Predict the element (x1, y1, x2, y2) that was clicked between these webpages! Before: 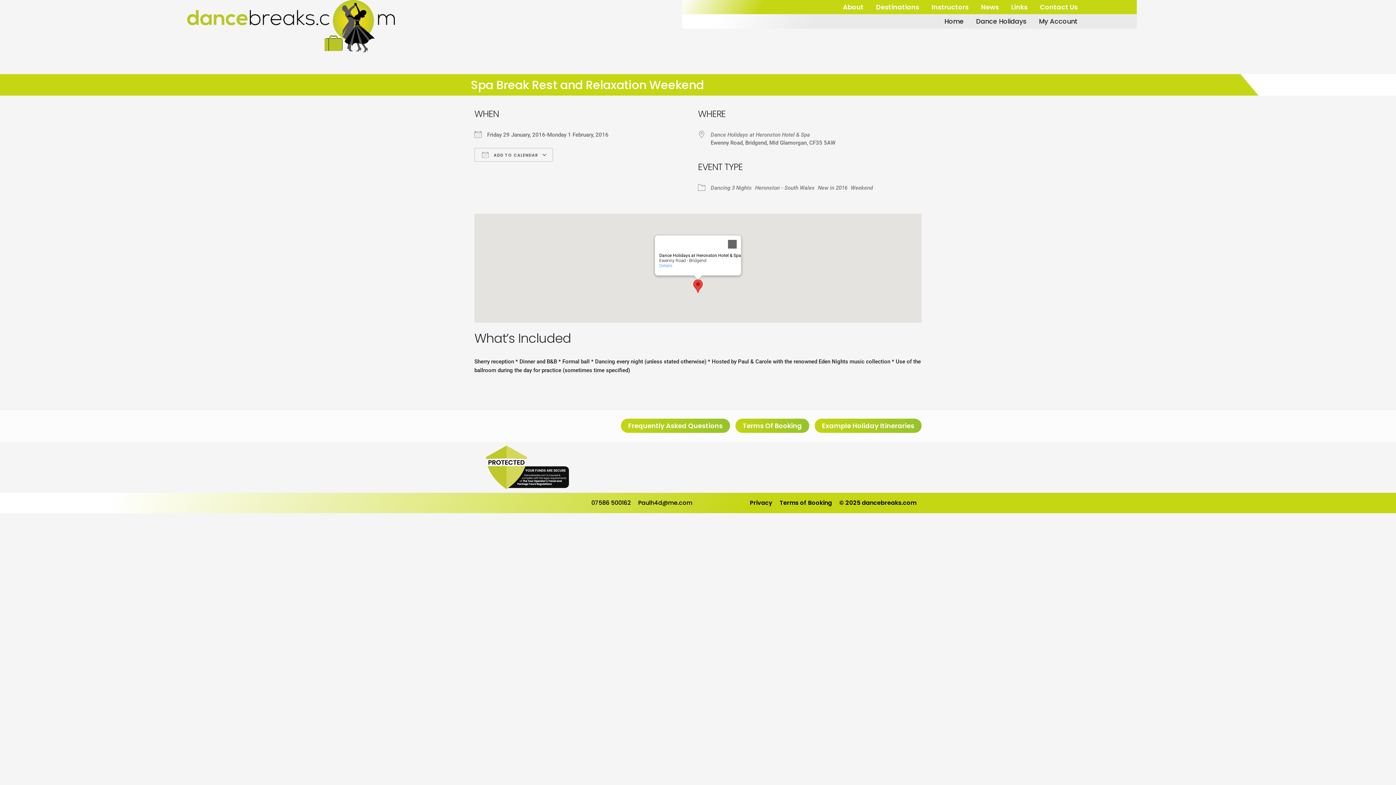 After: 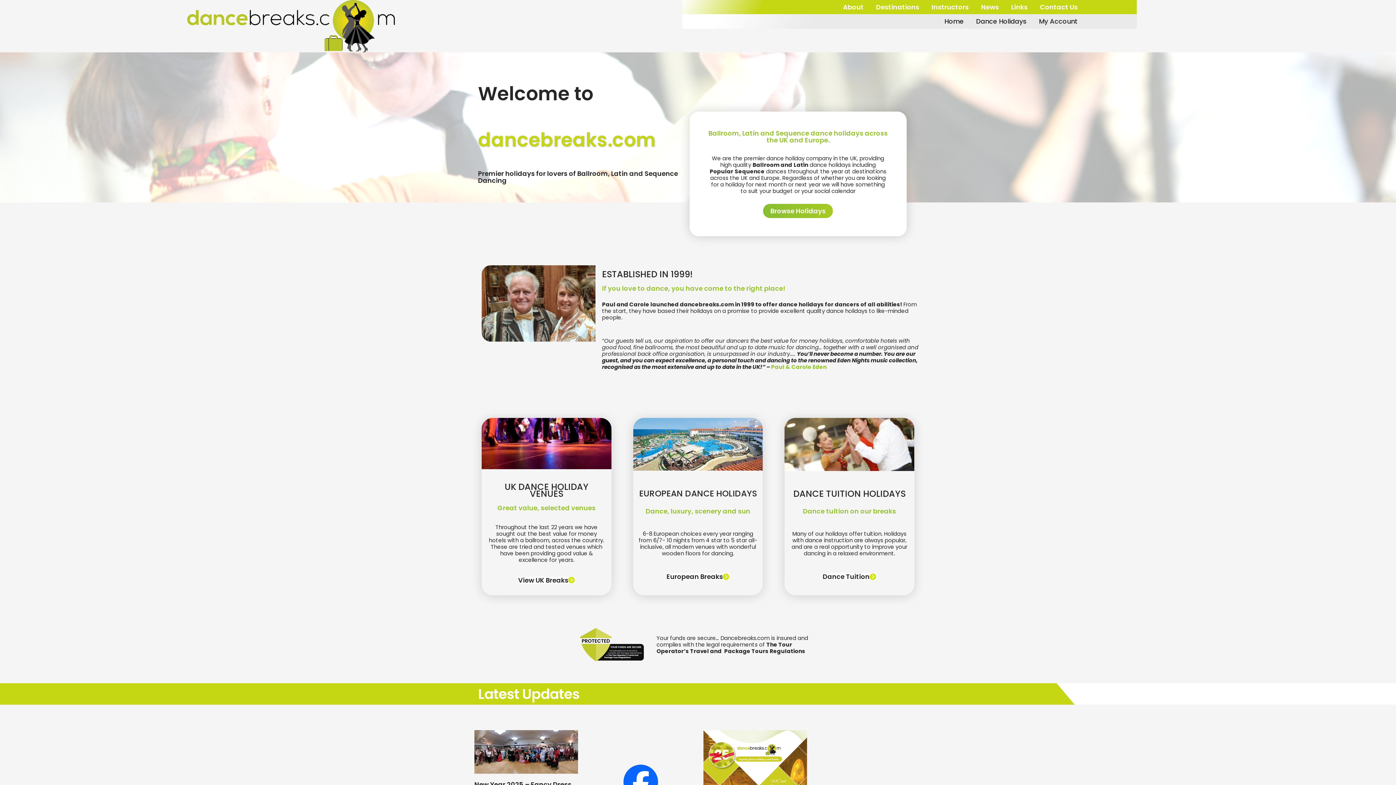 Action: bbox: (938, 17, 970, 25) label: Home